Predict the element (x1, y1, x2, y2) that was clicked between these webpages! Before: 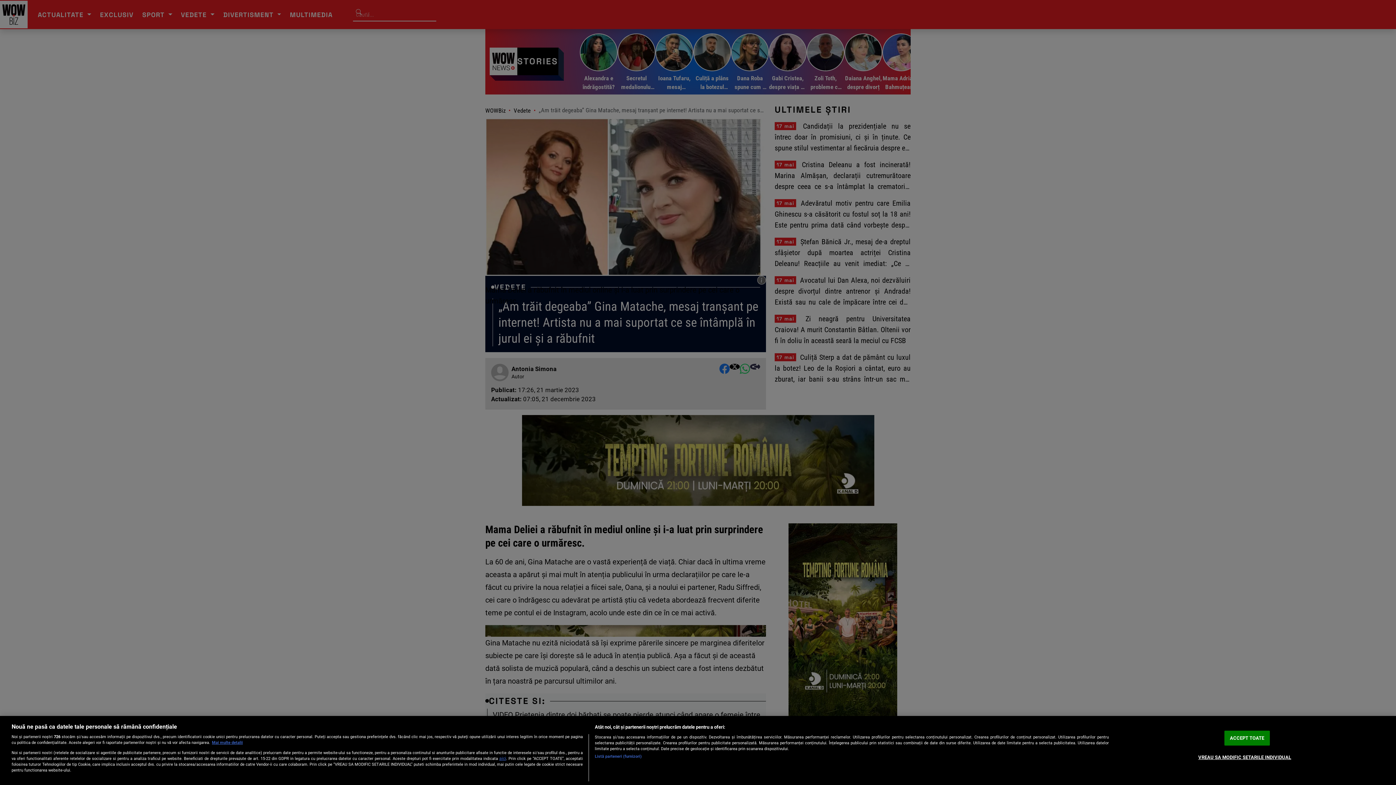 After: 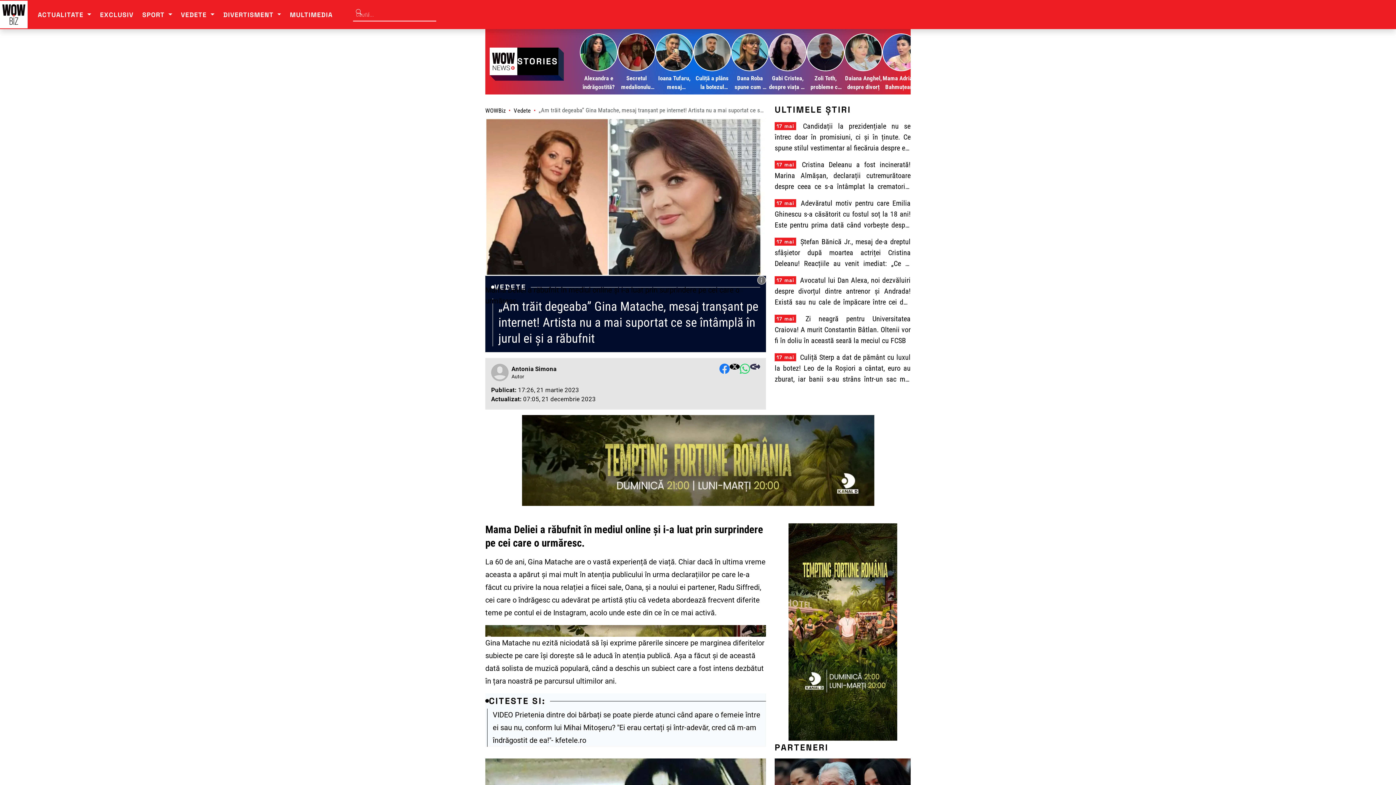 Action: bbox: (1224, 731, 1270, 746) label: ACCEPT TOATE